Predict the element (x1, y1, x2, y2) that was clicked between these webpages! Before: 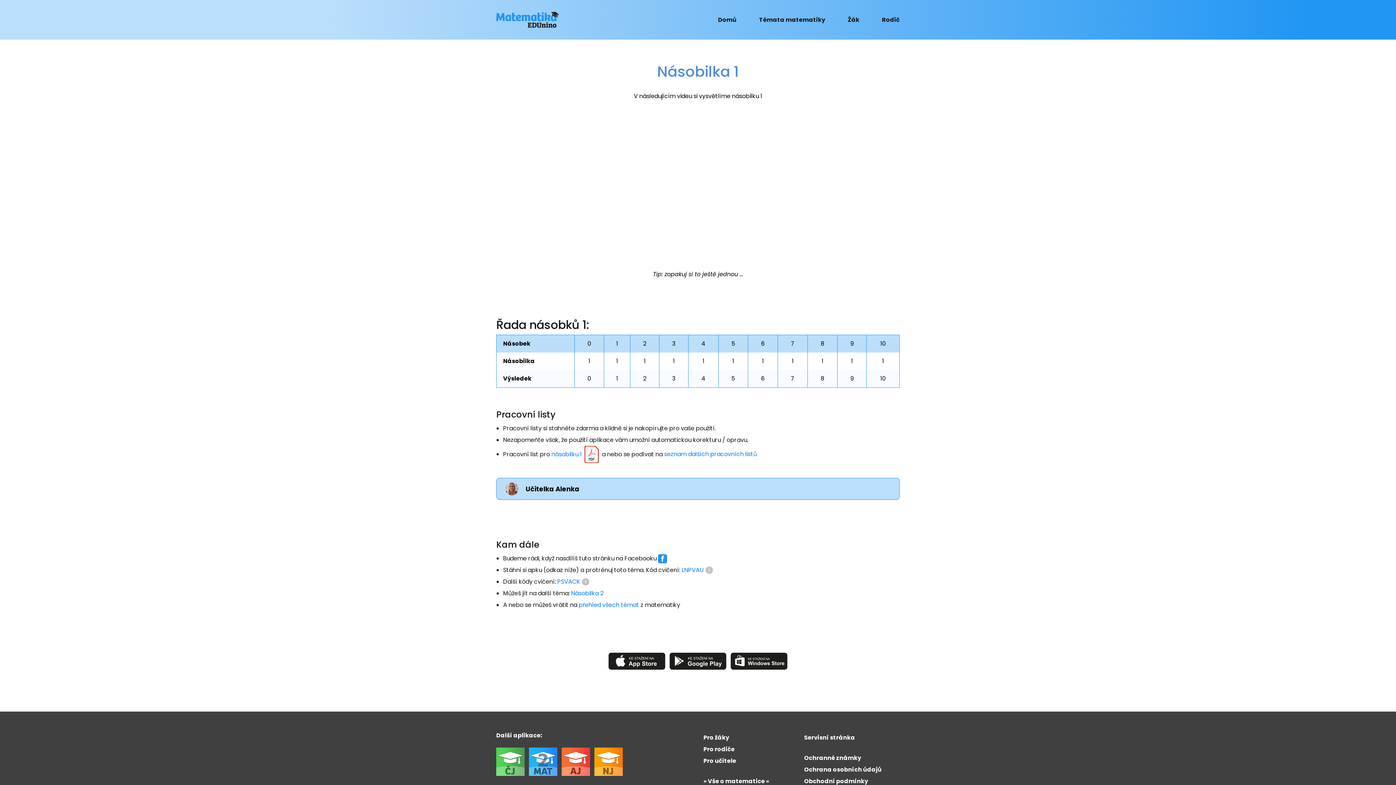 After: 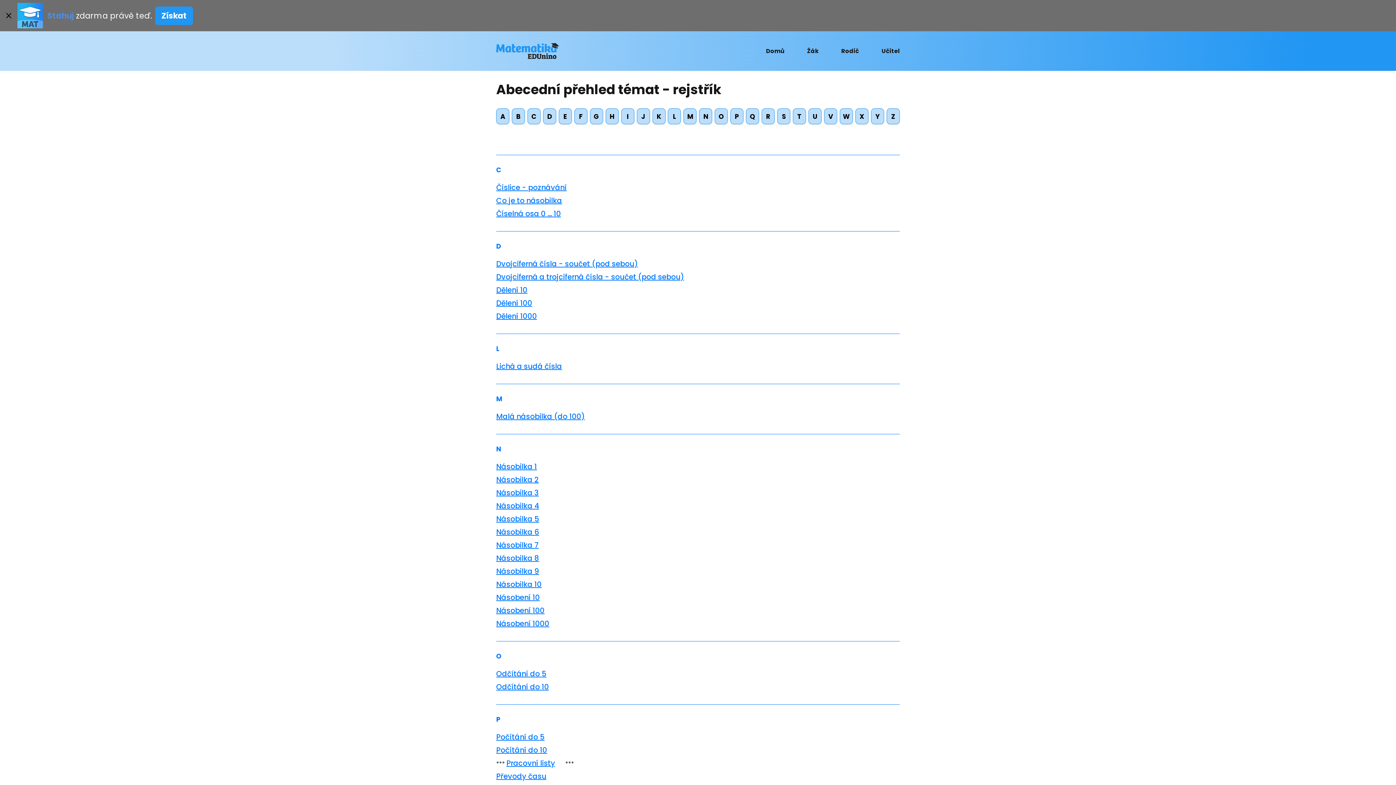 Action: label: přehled všech témat bbox: (578, 599, 639, 611)